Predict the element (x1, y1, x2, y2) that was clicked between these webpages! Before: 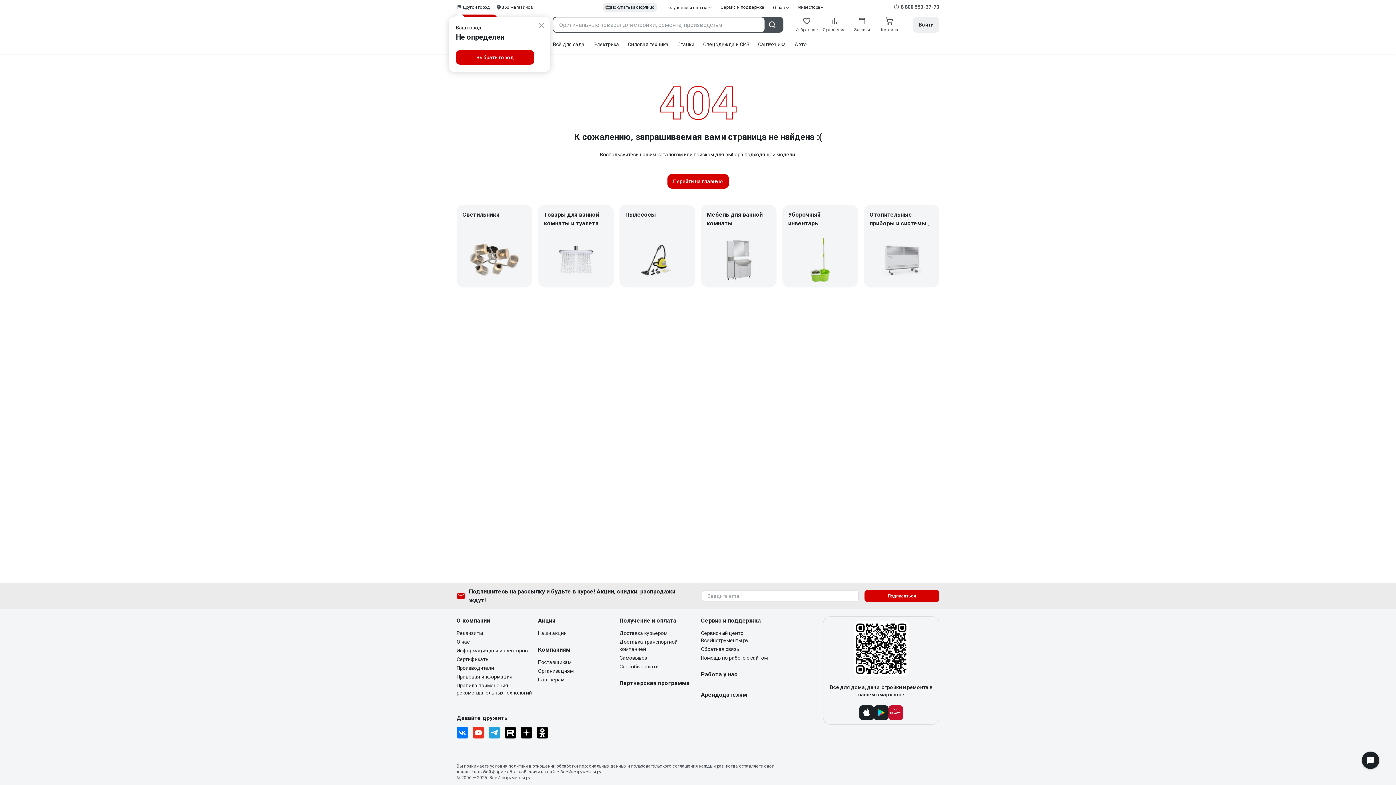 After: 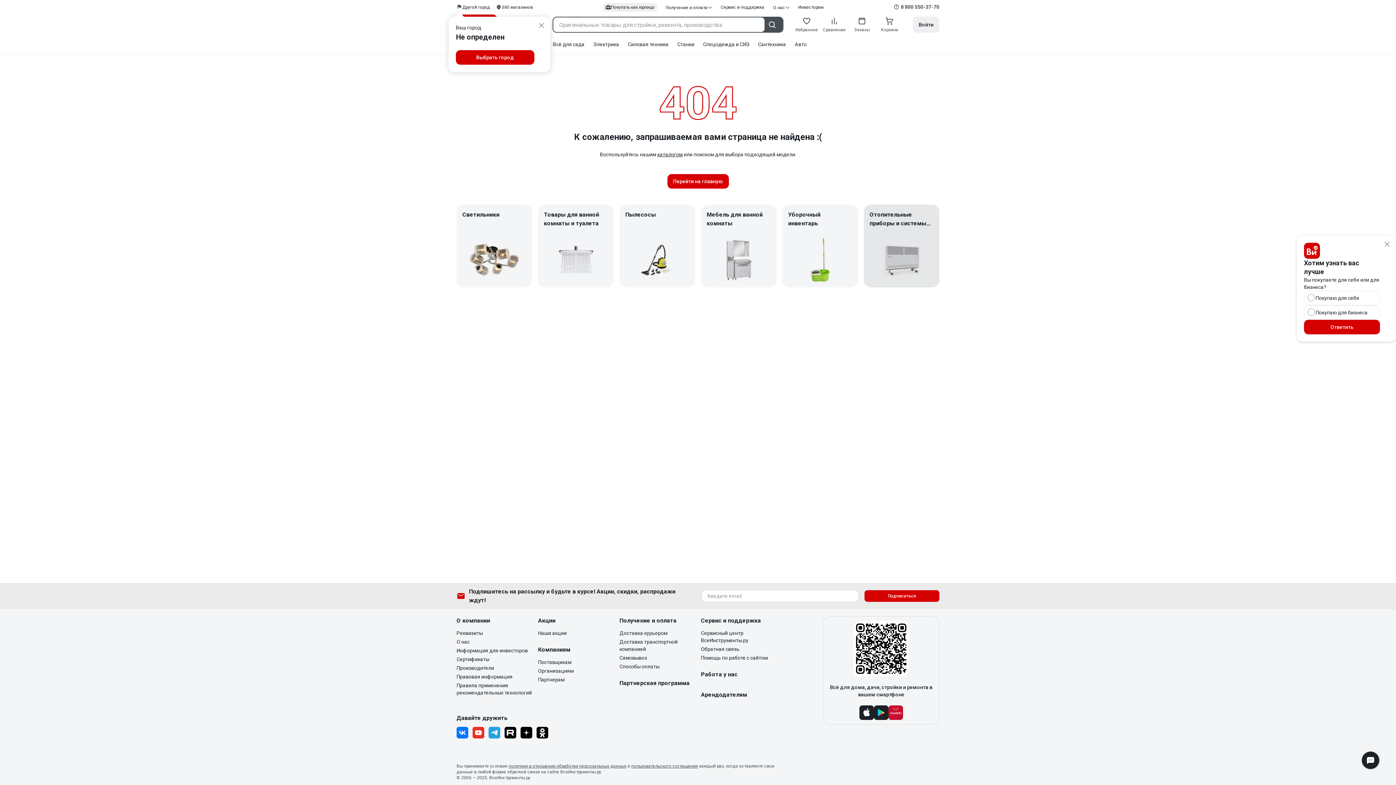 Action: label: Отопительные приборы и системы отопления bbox: (864, 204, 939, 287)